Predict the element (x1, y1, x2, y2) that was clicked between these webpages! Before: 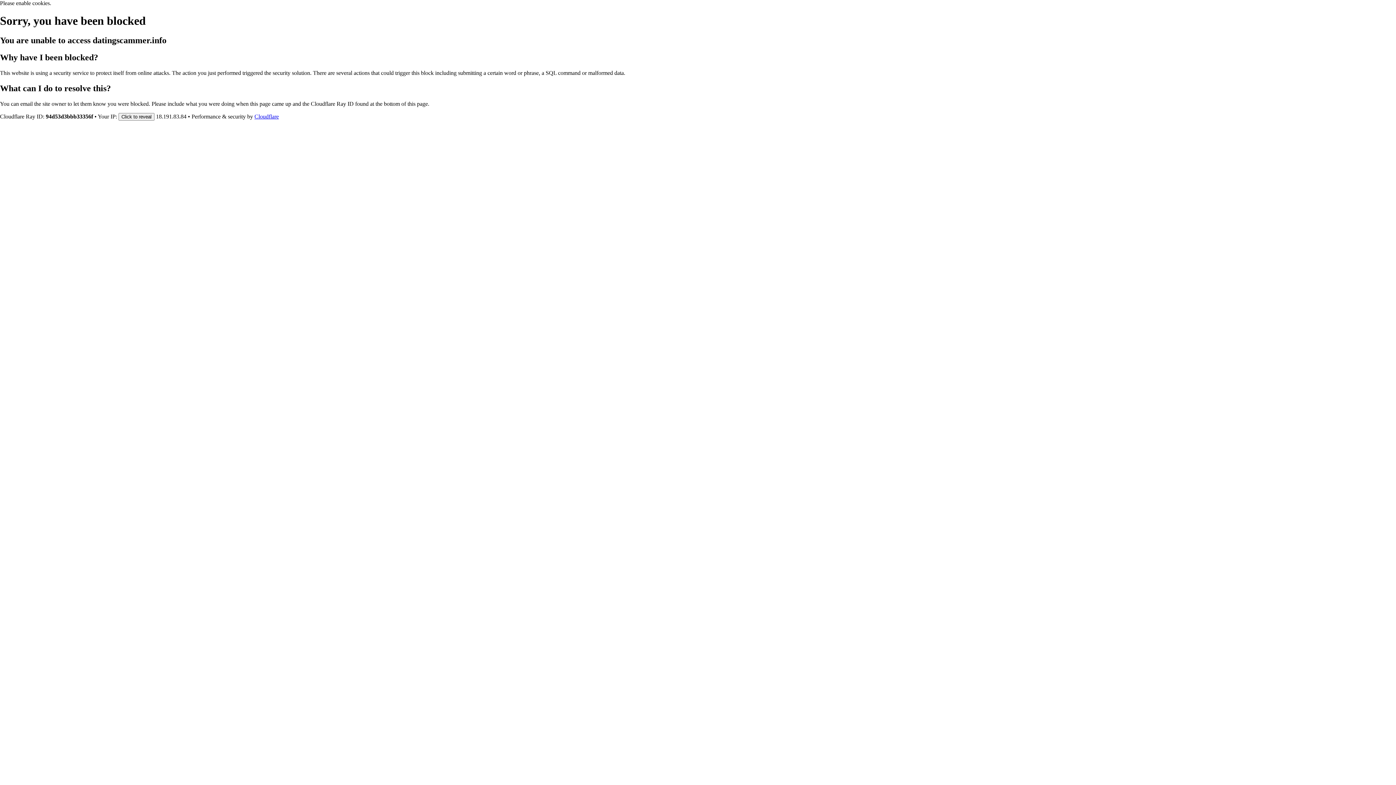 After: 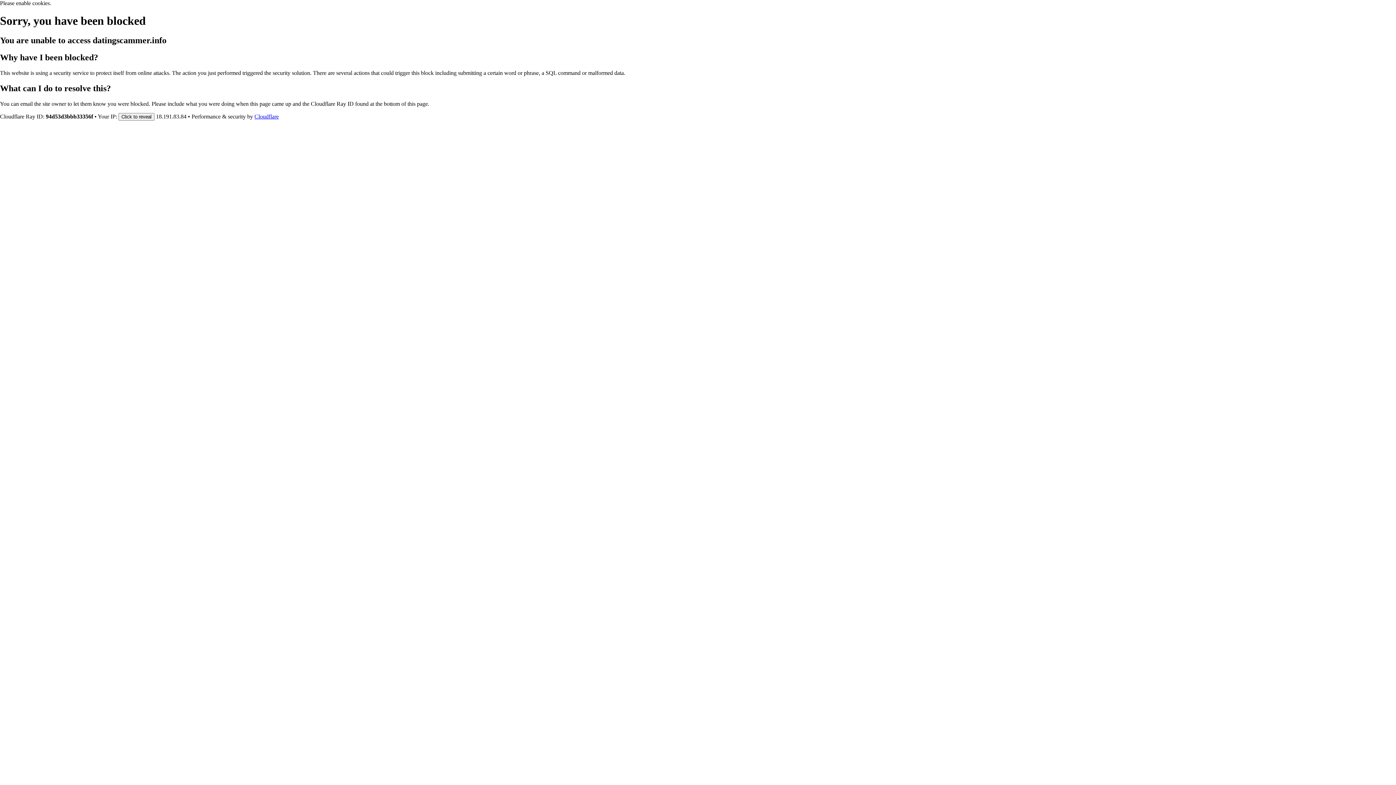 Action: label: Cloudflare bbox: (254, 113, 278, 119)